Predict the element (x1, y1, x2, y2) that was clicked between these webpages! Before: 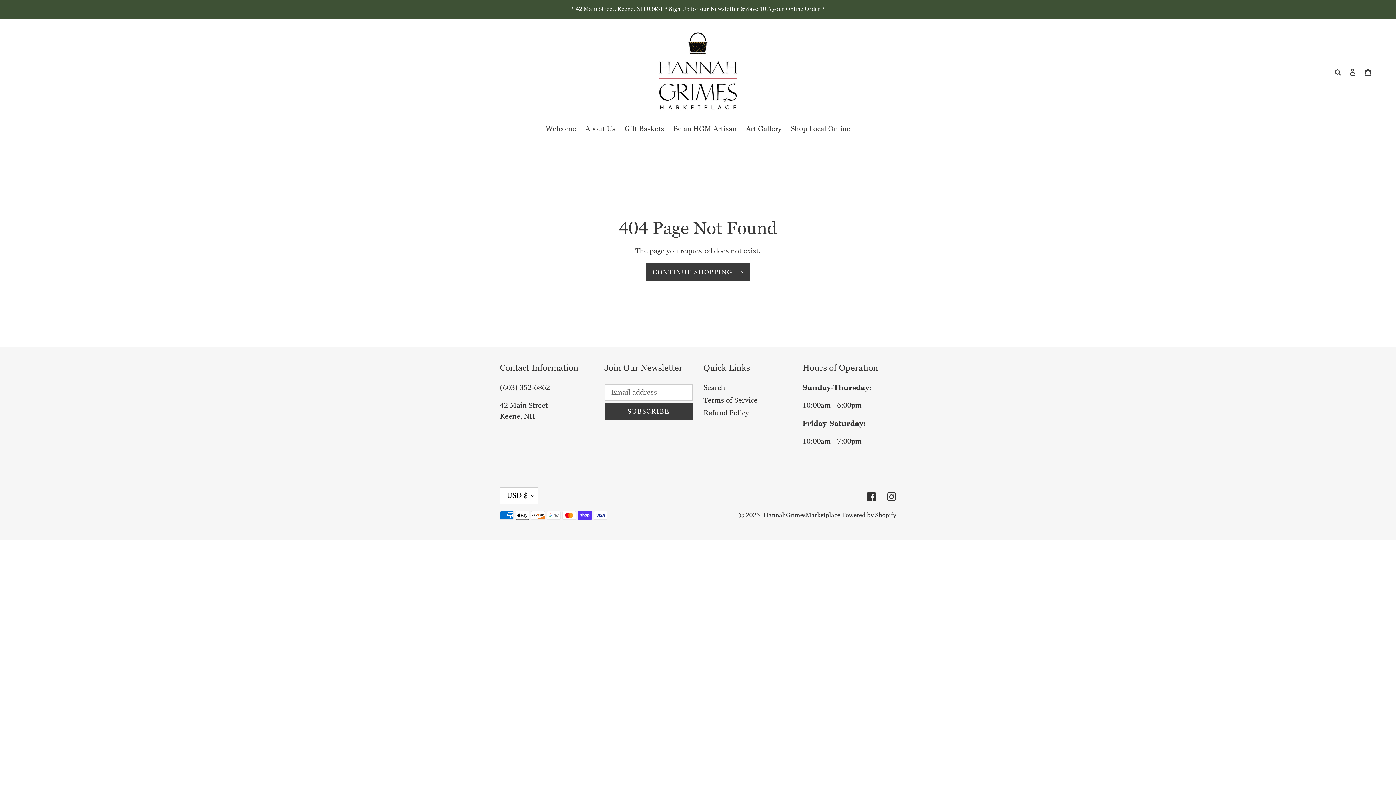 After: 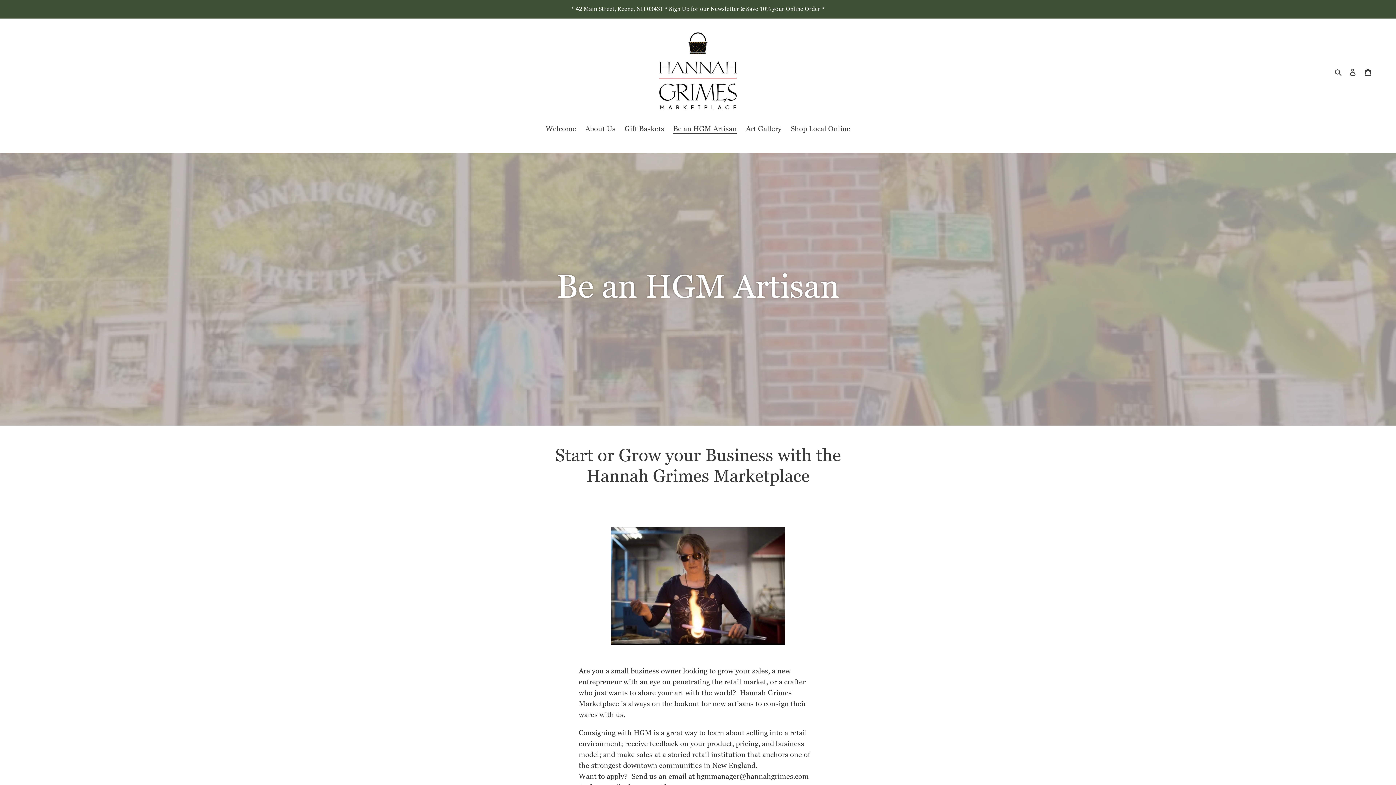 Action: label: Be an HGM Artisan bbox: (669, 123, 740, 135)